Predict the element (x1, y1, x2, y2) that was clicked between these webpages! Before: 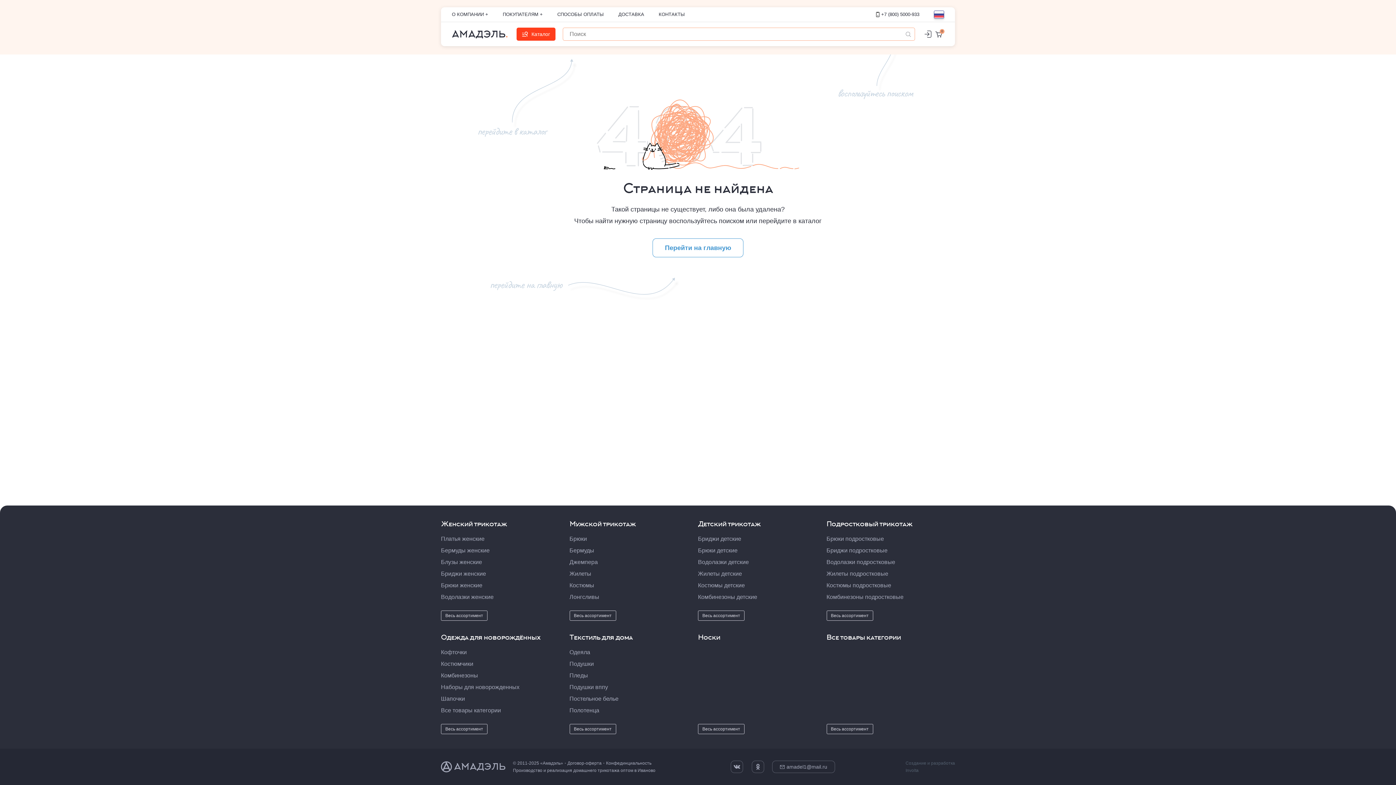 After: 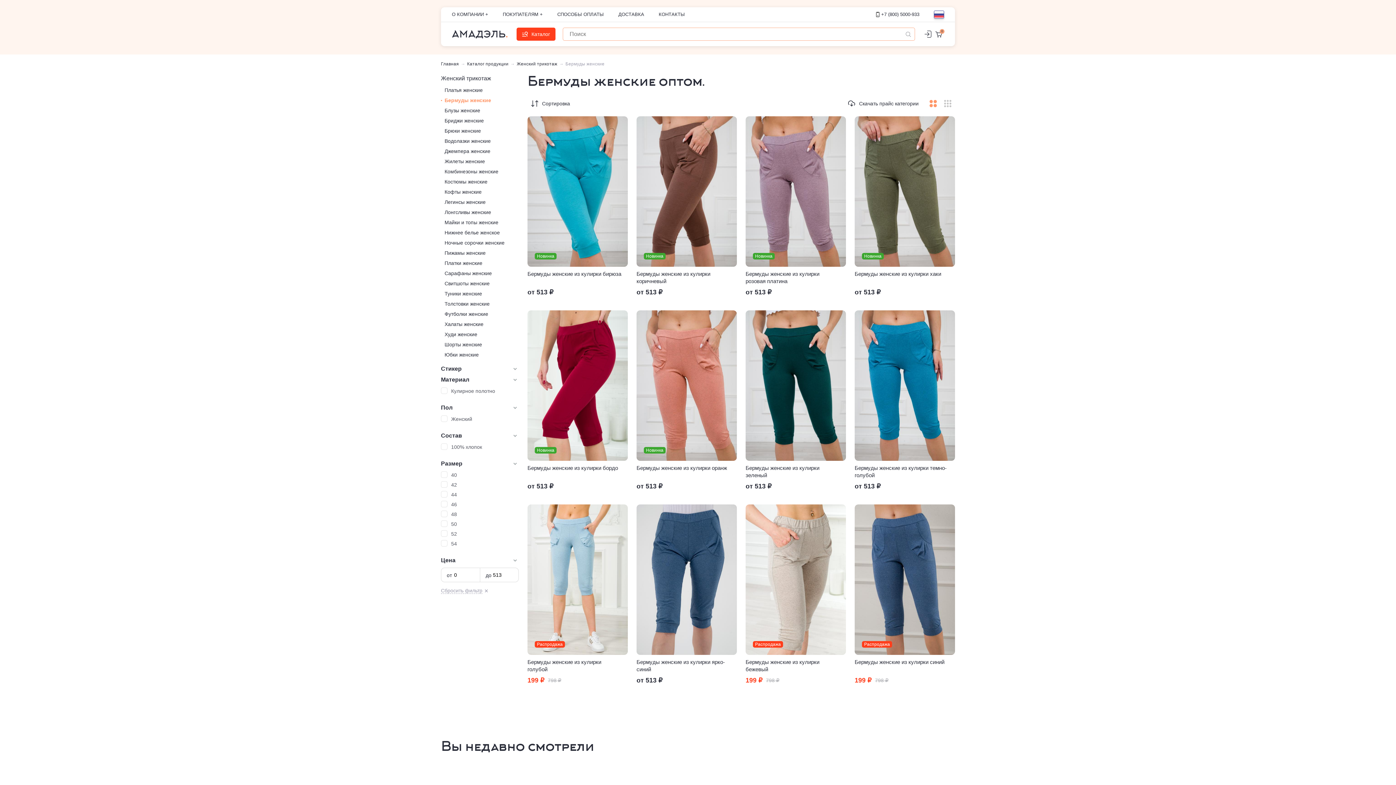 Action: bbox: (441, 547, 489, 553) label: Бермуды женские